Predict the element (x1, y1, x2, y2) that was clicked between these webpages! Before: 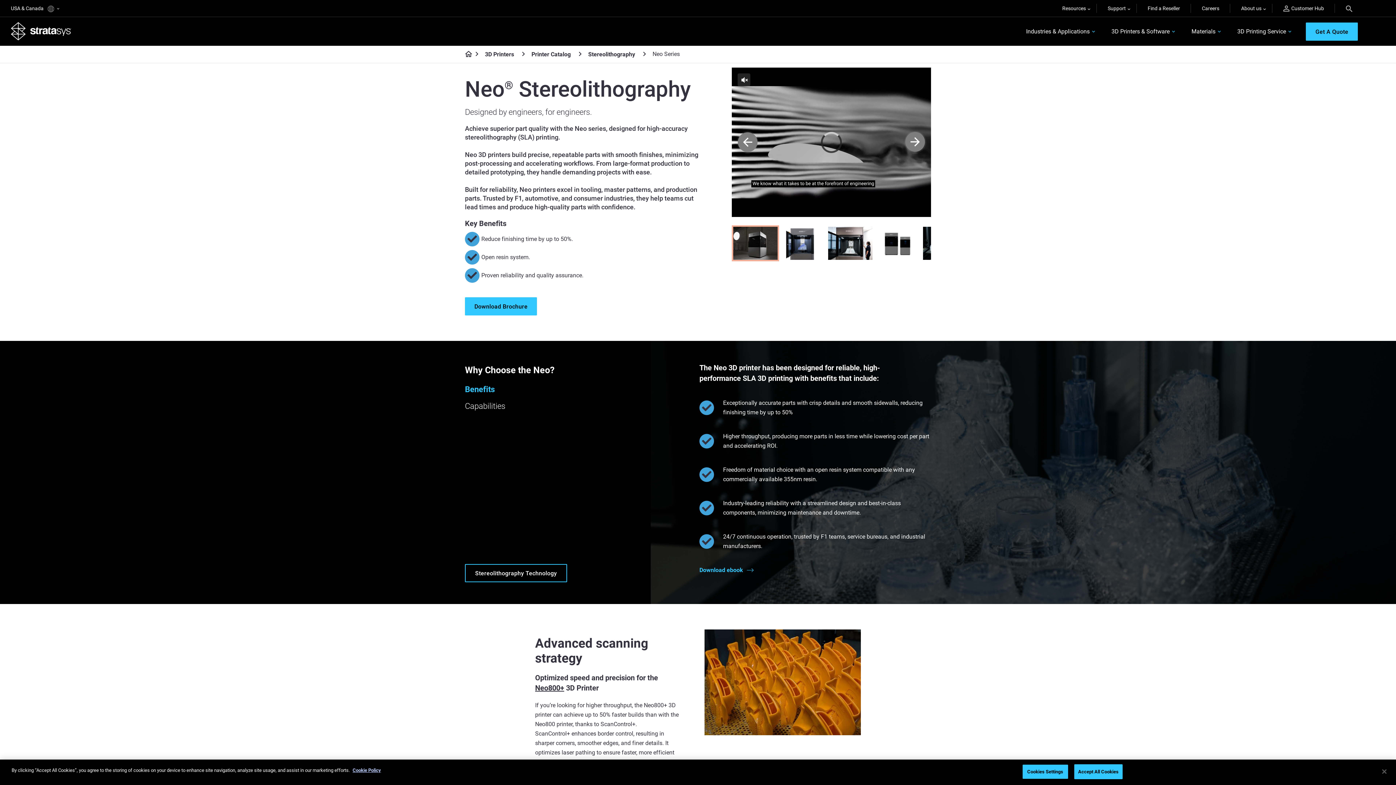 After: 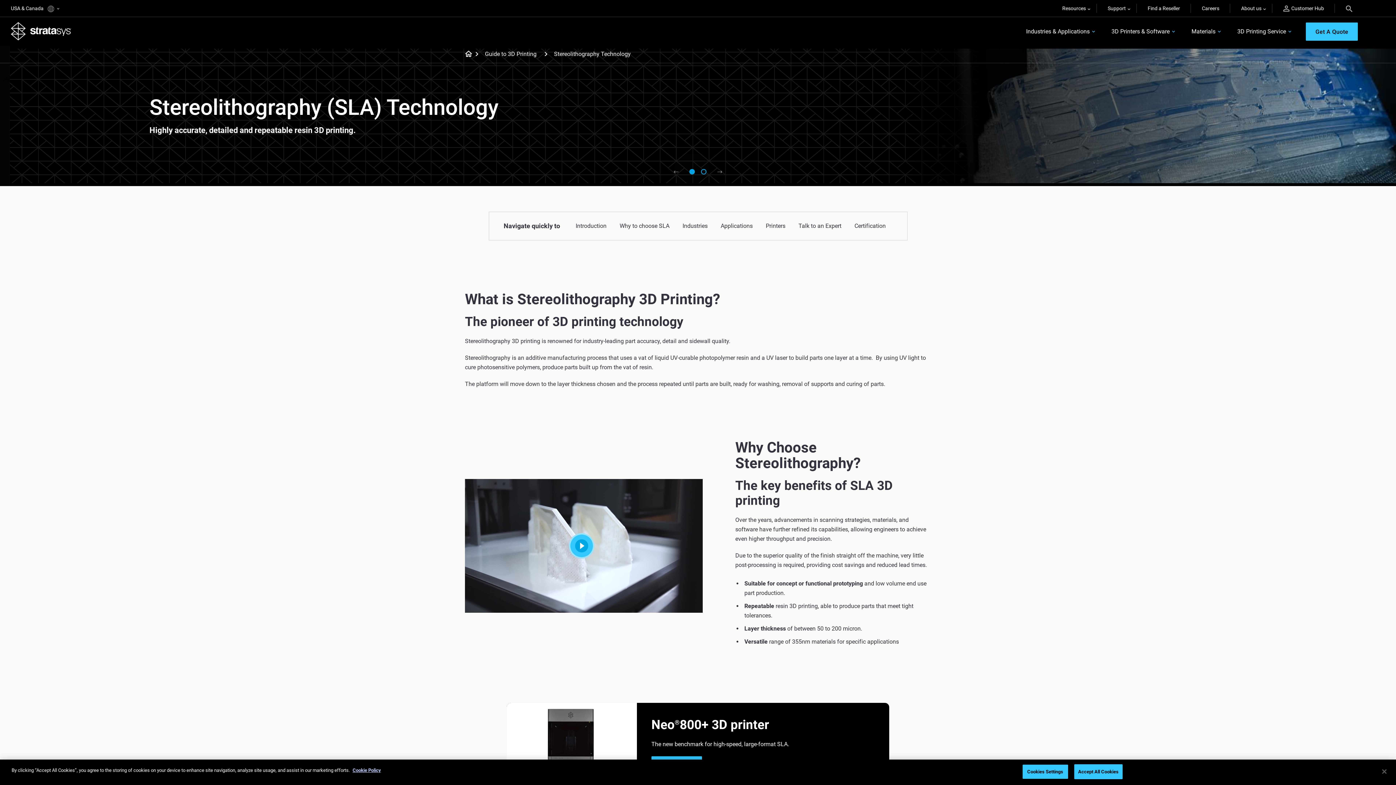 Action: label: Stereolithography Technology bbox: (465, 564, 567, 582)